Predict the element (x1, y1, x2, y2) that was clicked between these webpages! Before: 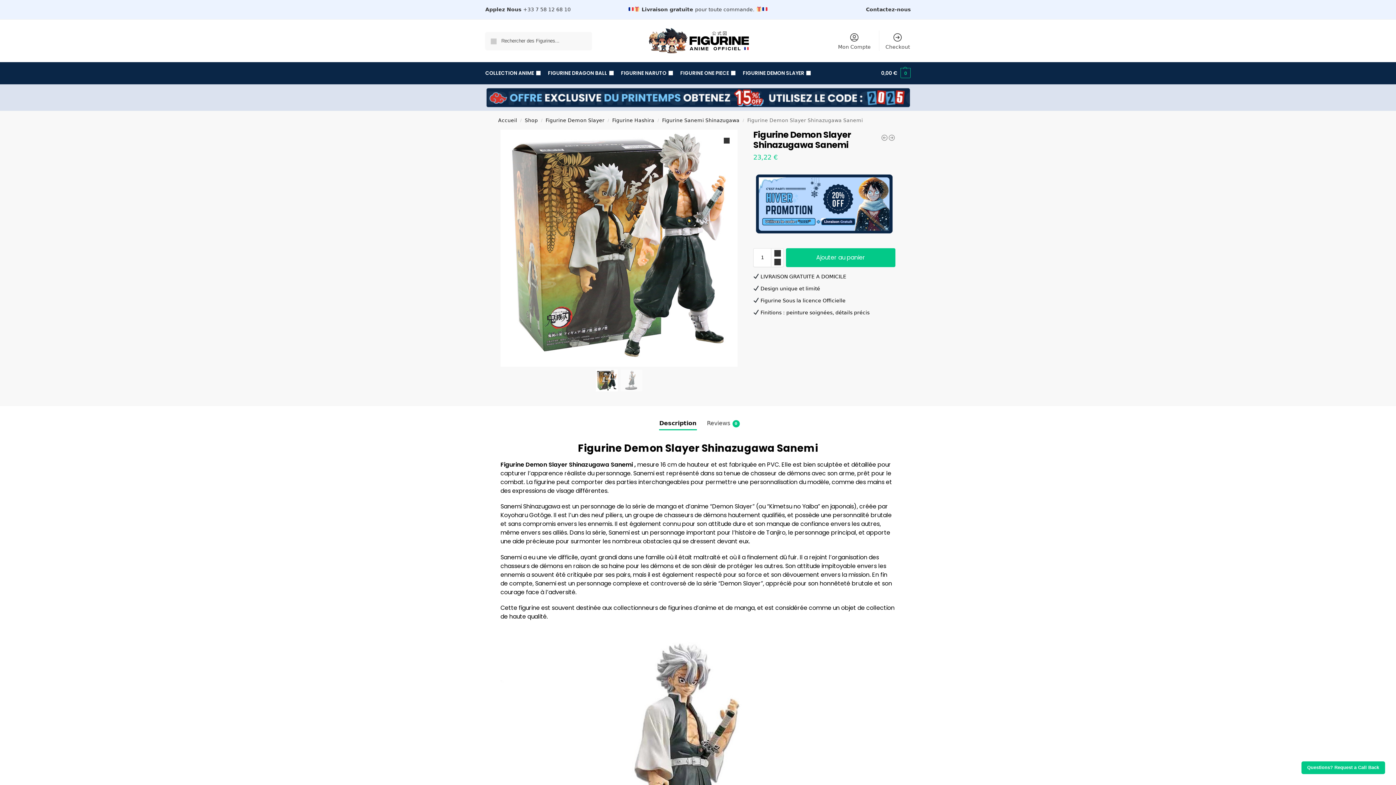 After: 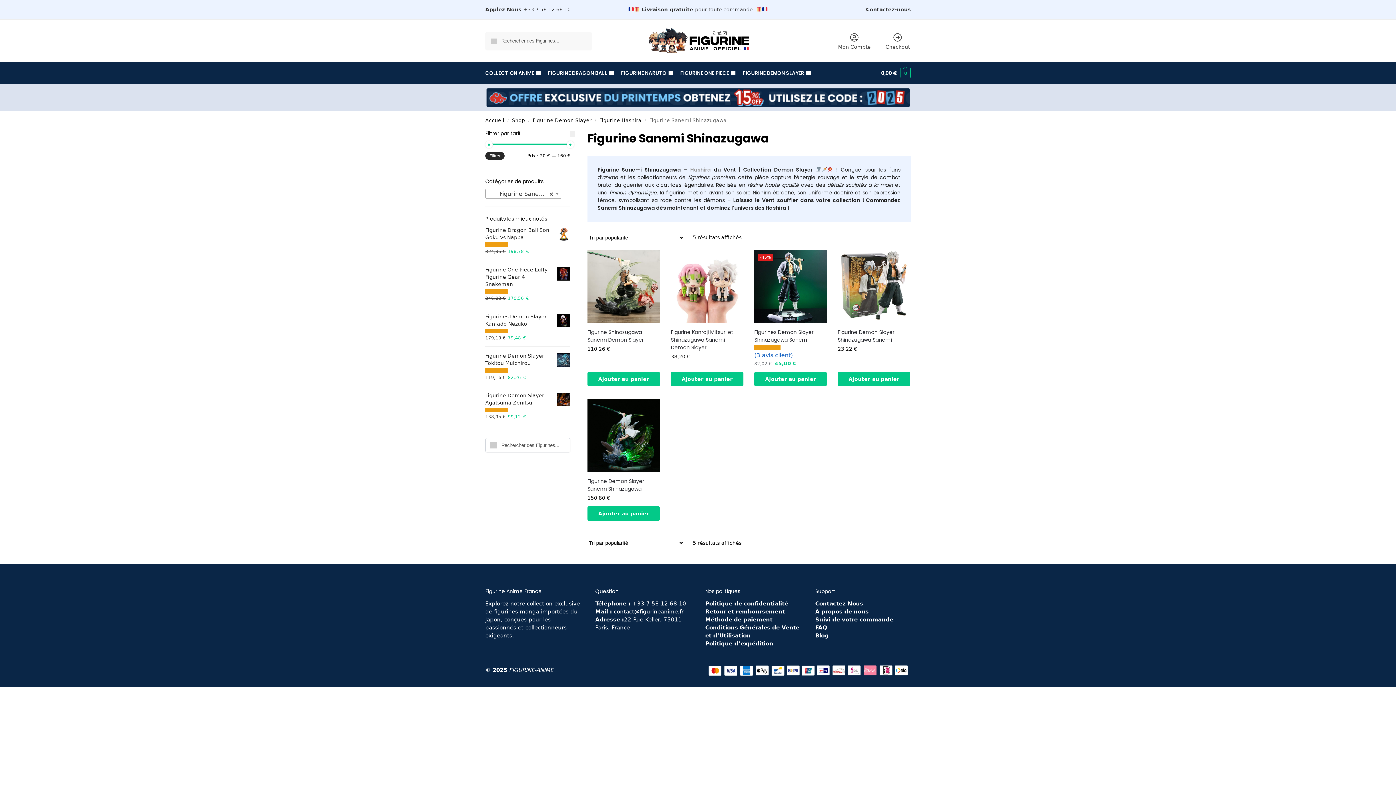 Action: bbox: (662, 117, 739, 123) label: Figurine Sanemi Shinazugawa